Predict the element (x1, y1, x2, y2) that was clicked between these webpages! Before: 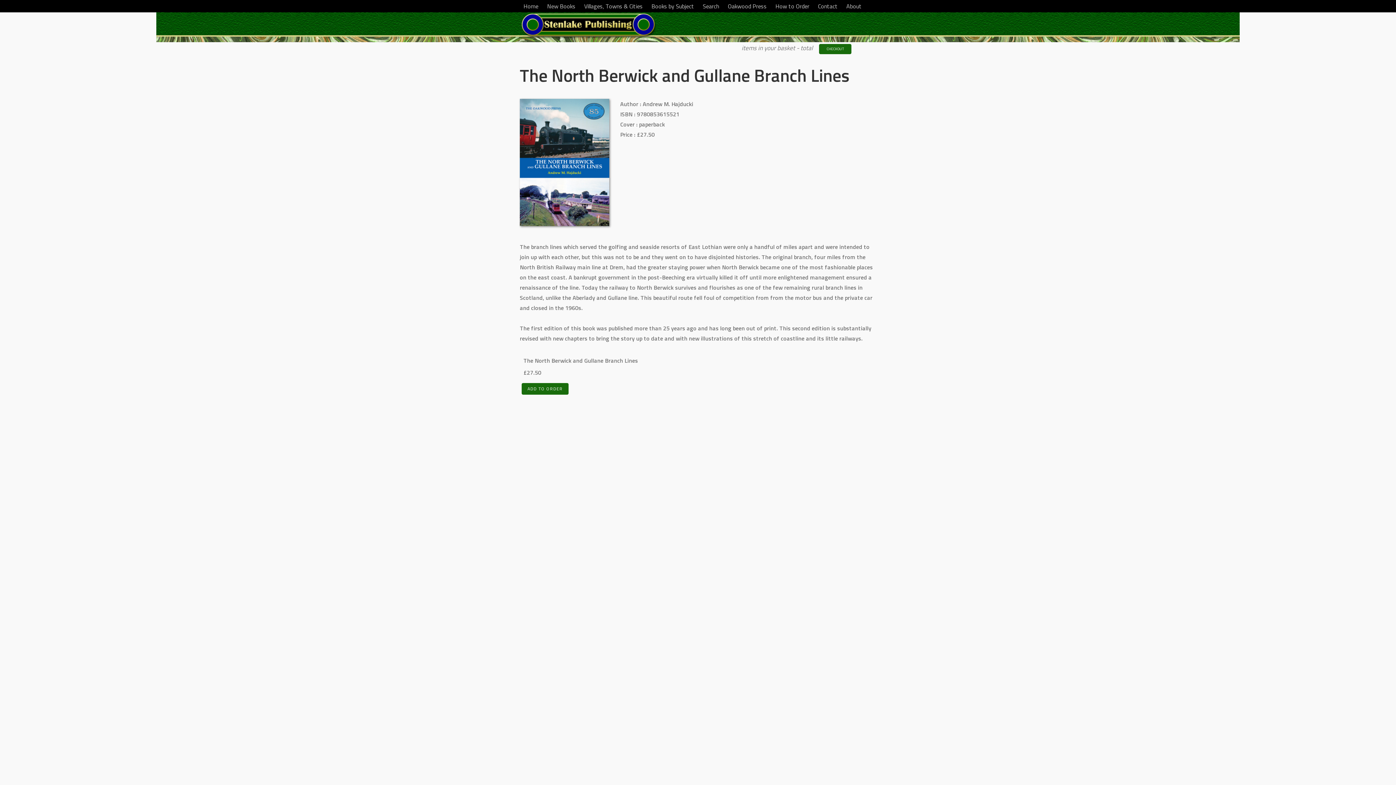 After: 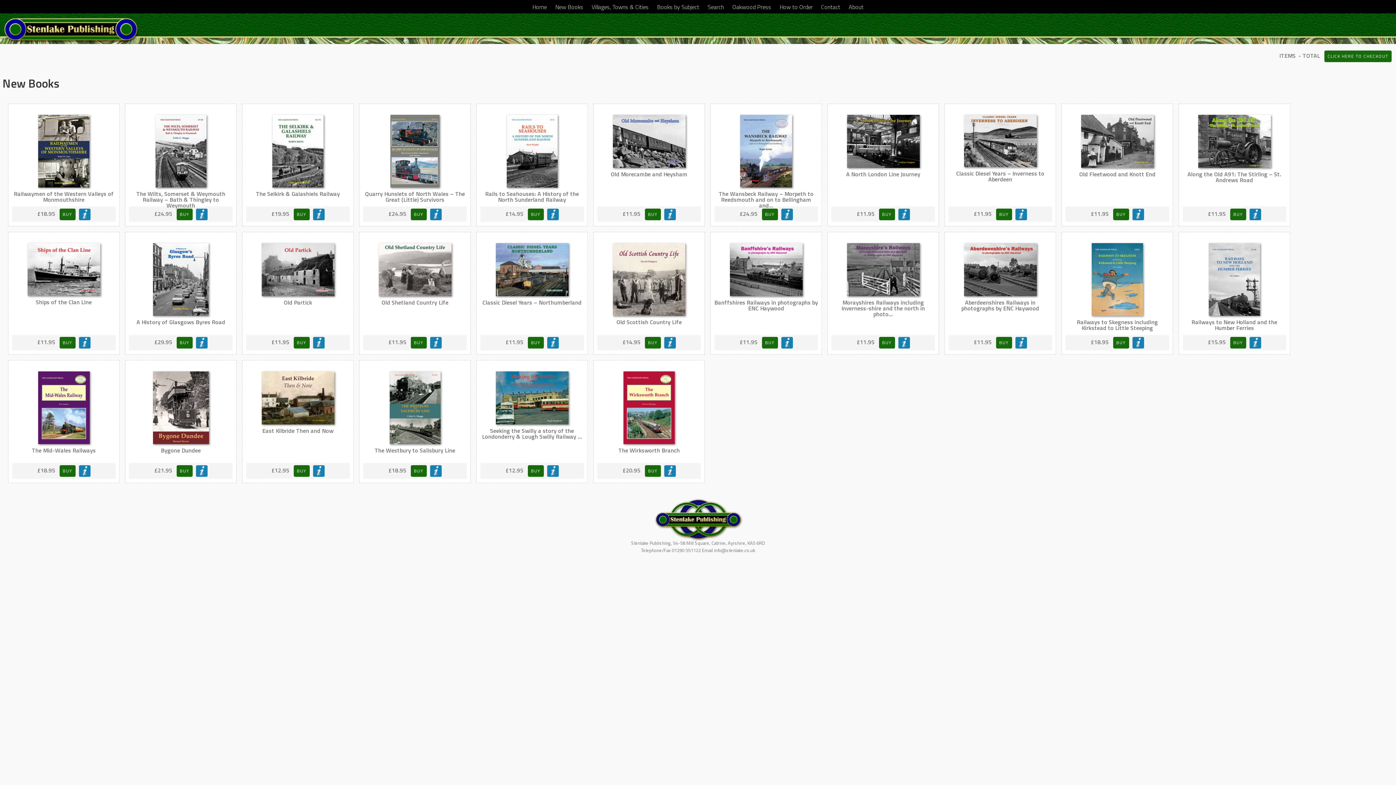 Action: label: New Books bbox: (543, 1, 579, 10)